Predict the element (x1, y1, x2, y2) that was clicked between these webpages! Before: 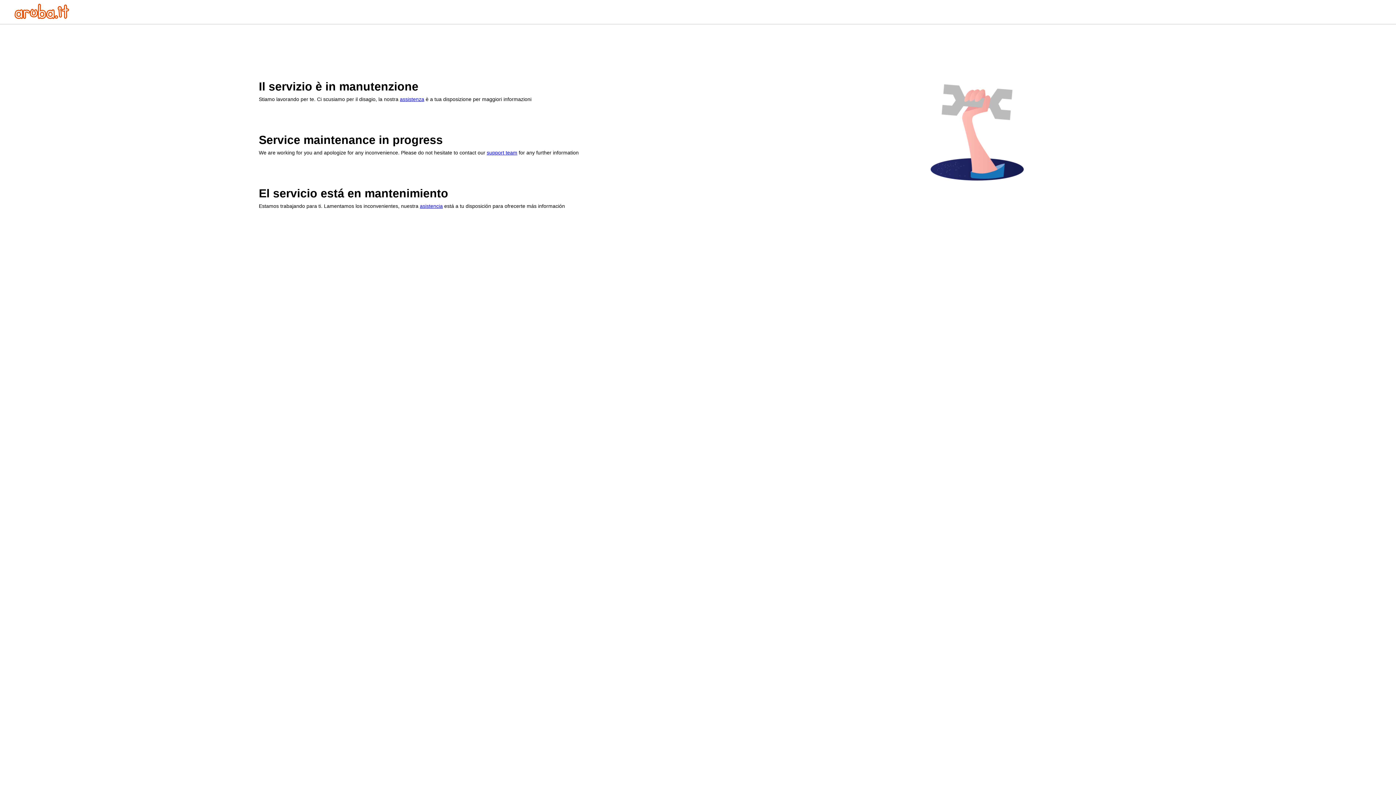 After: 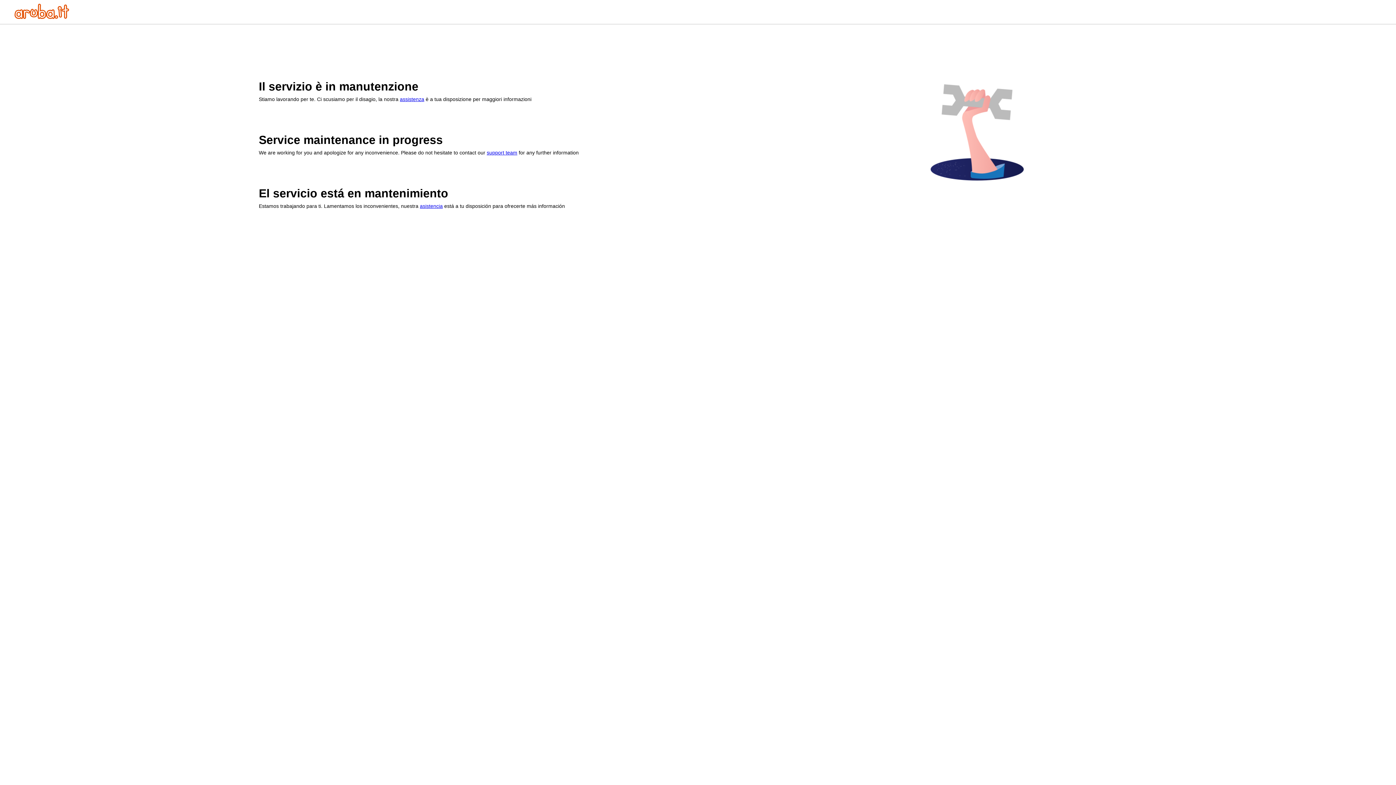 Action: bbox: (486, 149, 517, 155) label: support team